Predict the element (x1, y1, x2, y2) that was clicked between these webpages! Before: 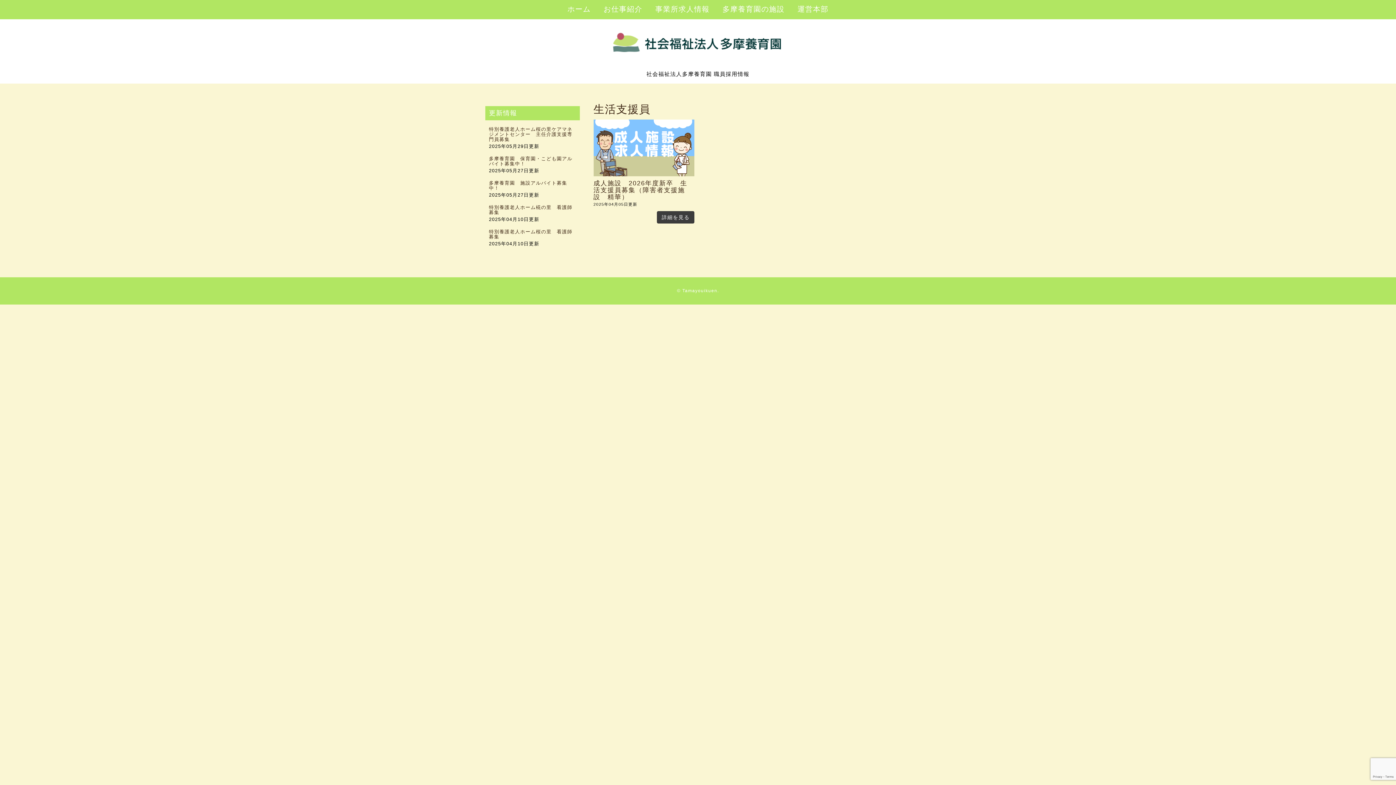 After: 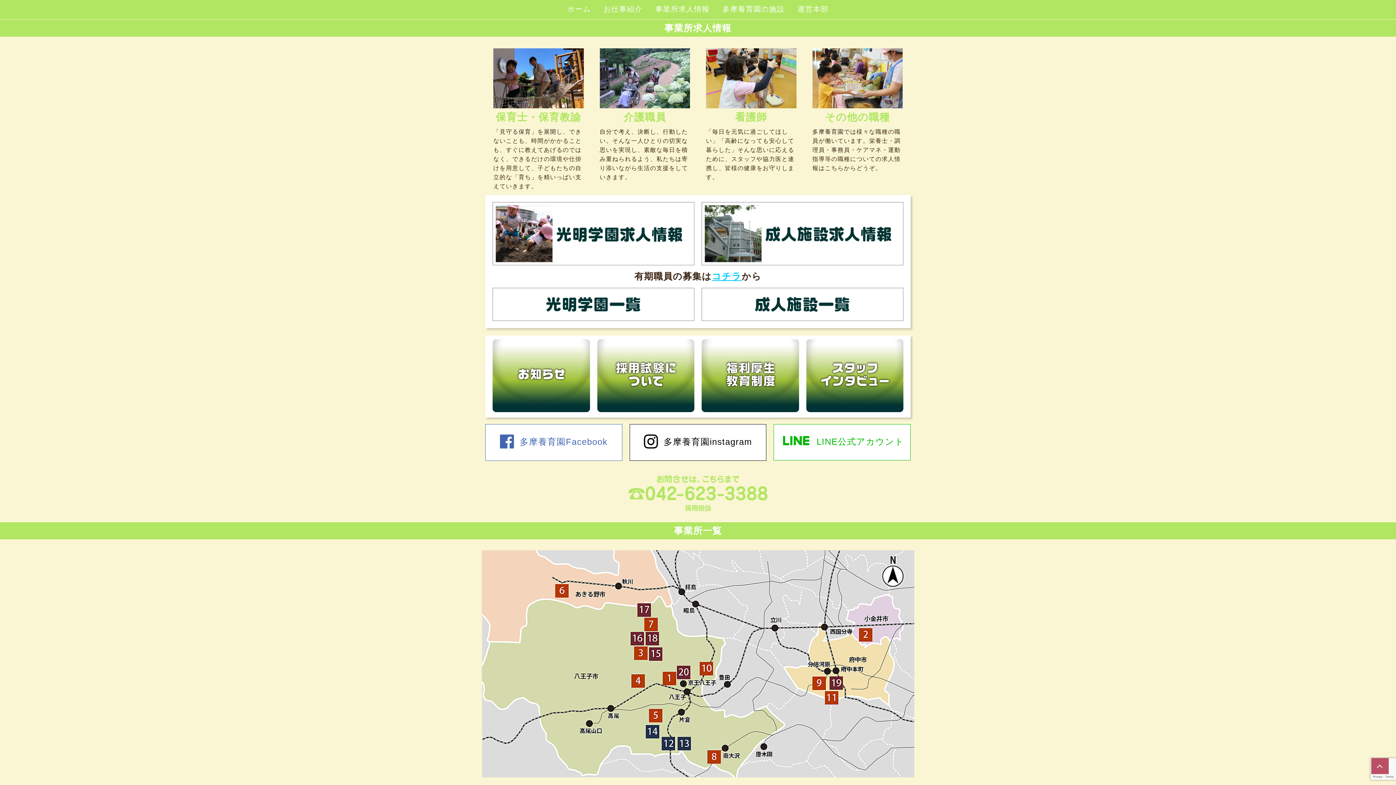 Action: label: 事業所求人情報 bbox: (650, 0, 715, 19)